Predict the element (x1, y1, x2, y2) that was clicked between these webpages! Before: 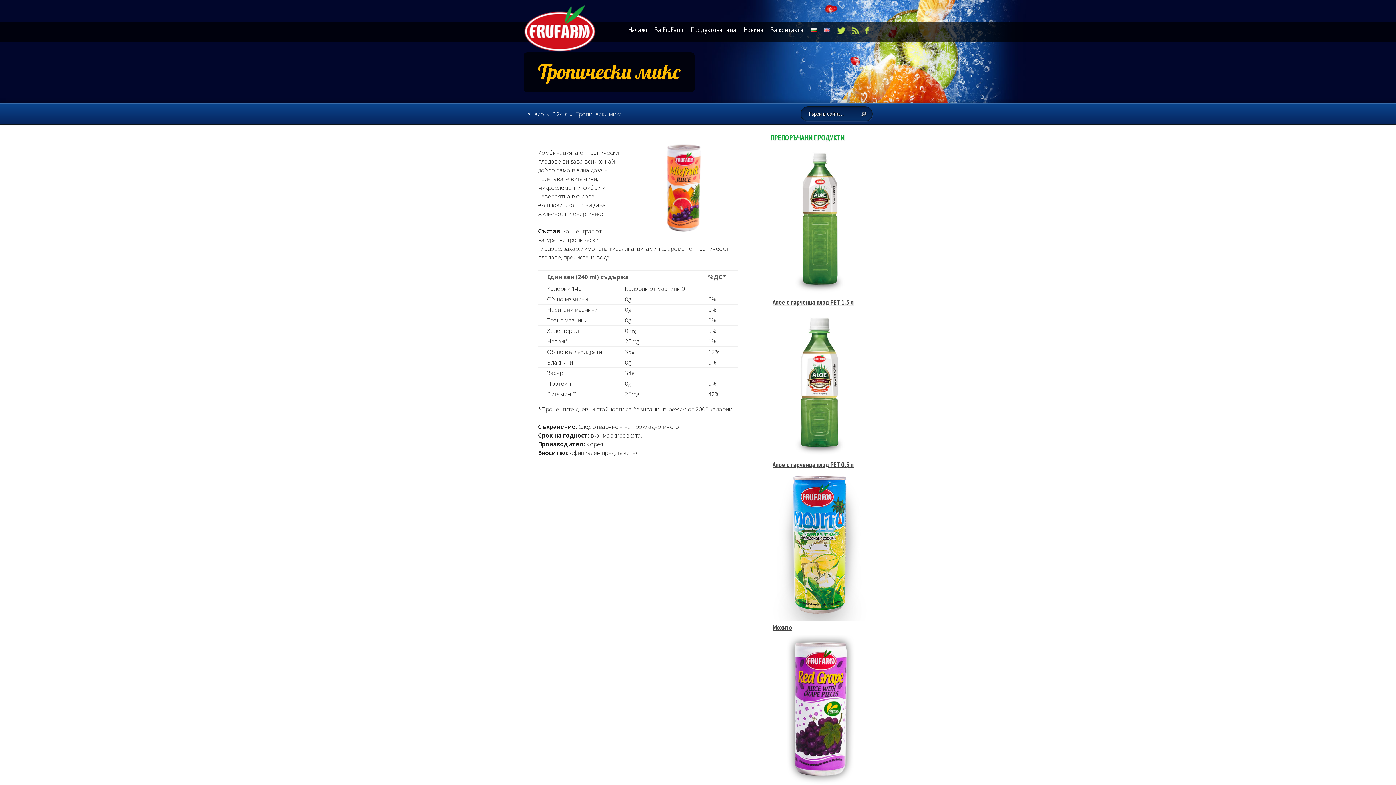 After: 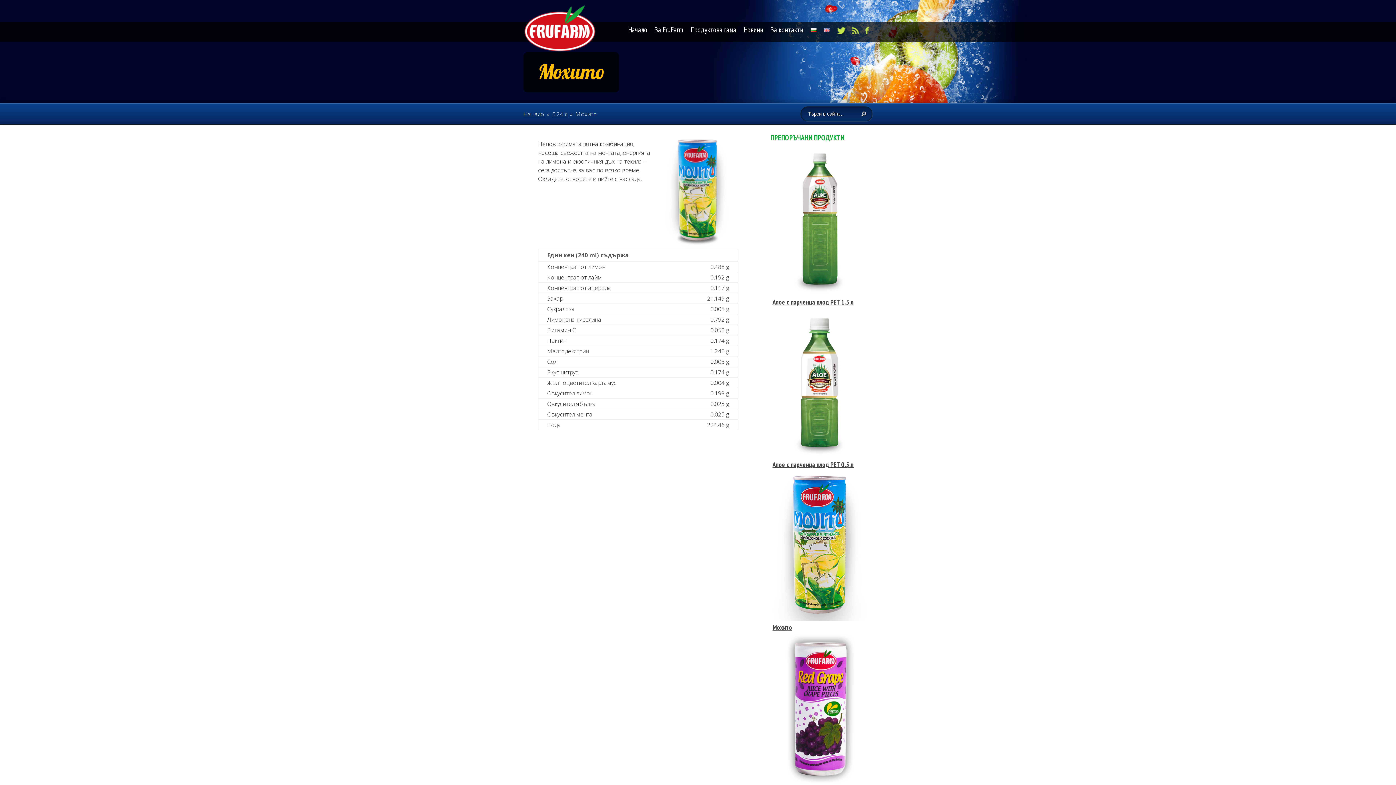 Action: bbox: (772, 623, 792, 632) label: Мохито